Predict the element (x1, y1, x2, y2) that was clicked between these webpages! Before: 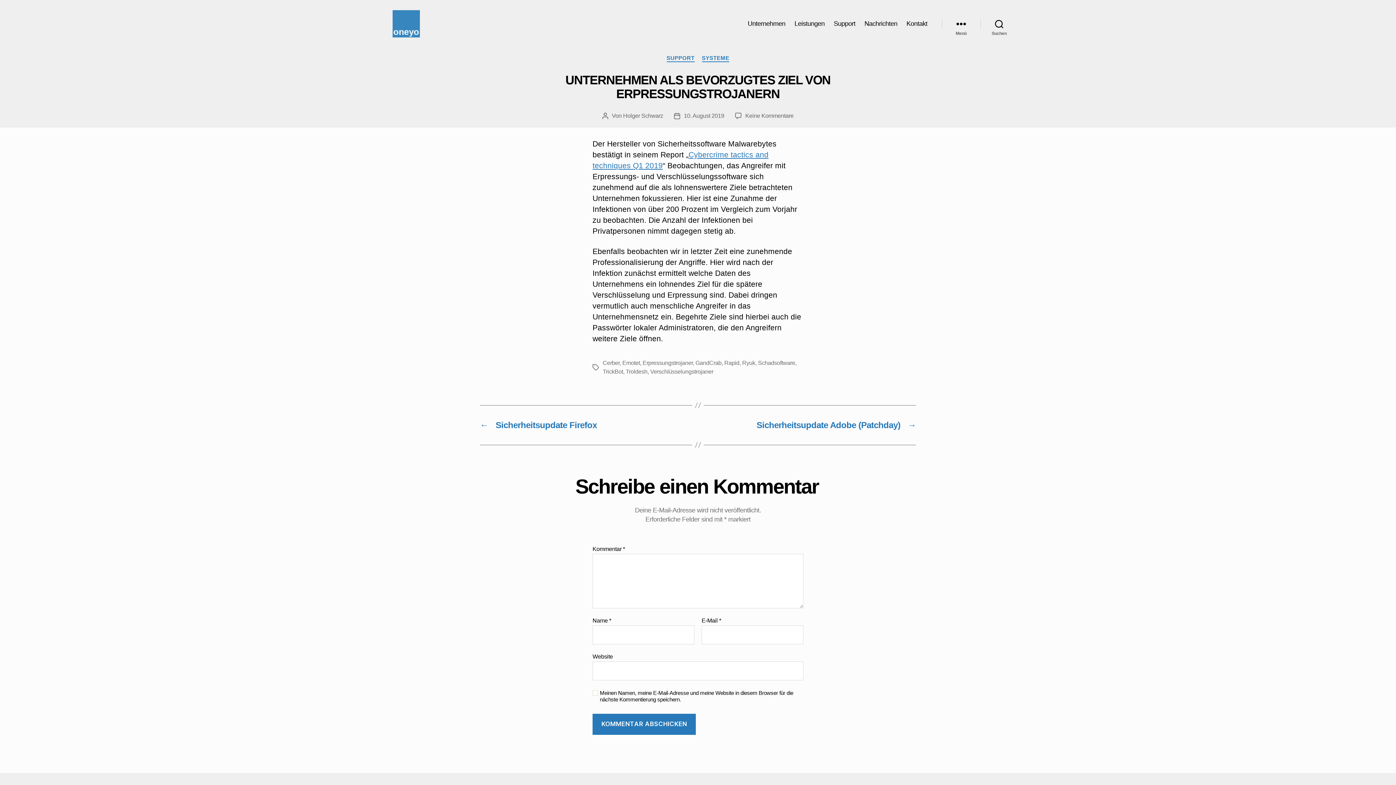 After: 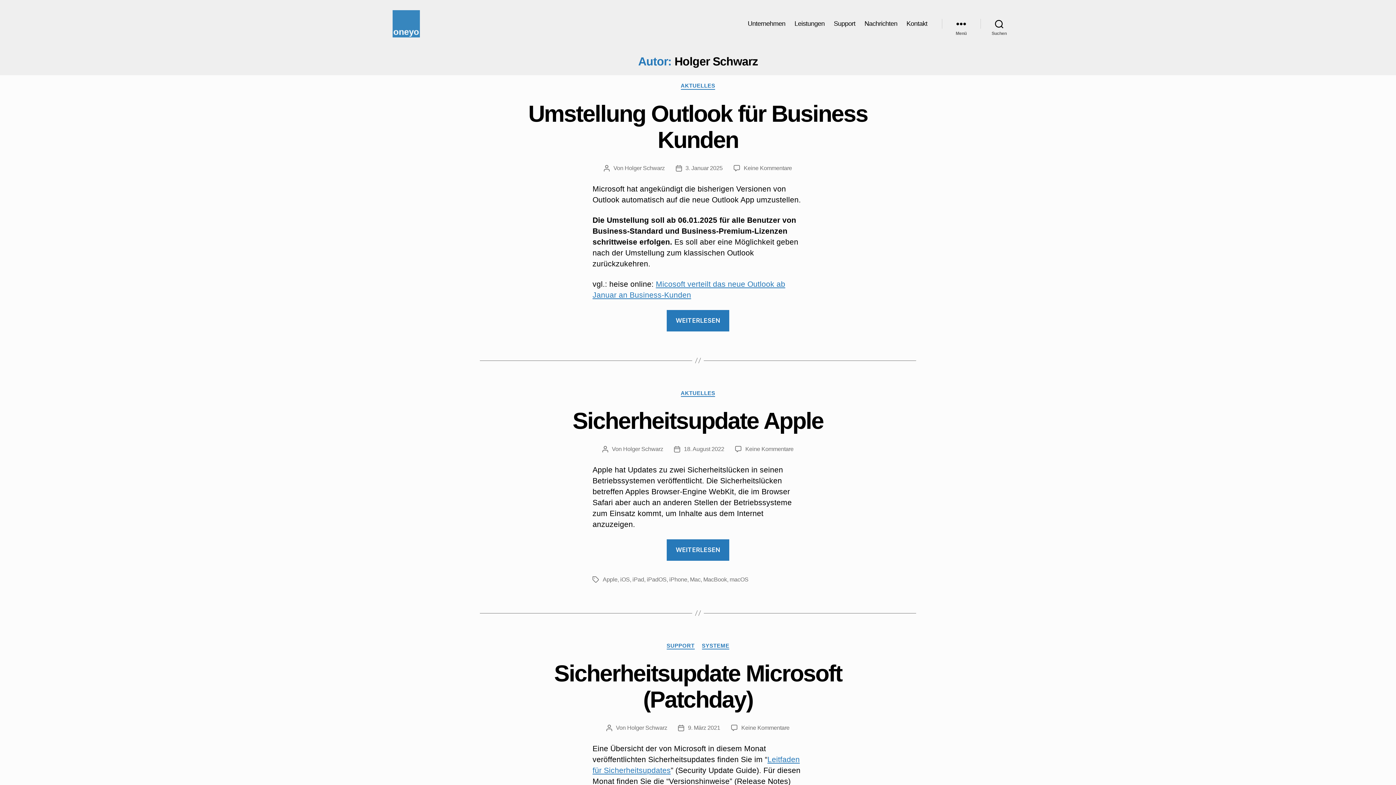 Action: bbox: (623, 112, 663, 118) label: Holger Schwarz